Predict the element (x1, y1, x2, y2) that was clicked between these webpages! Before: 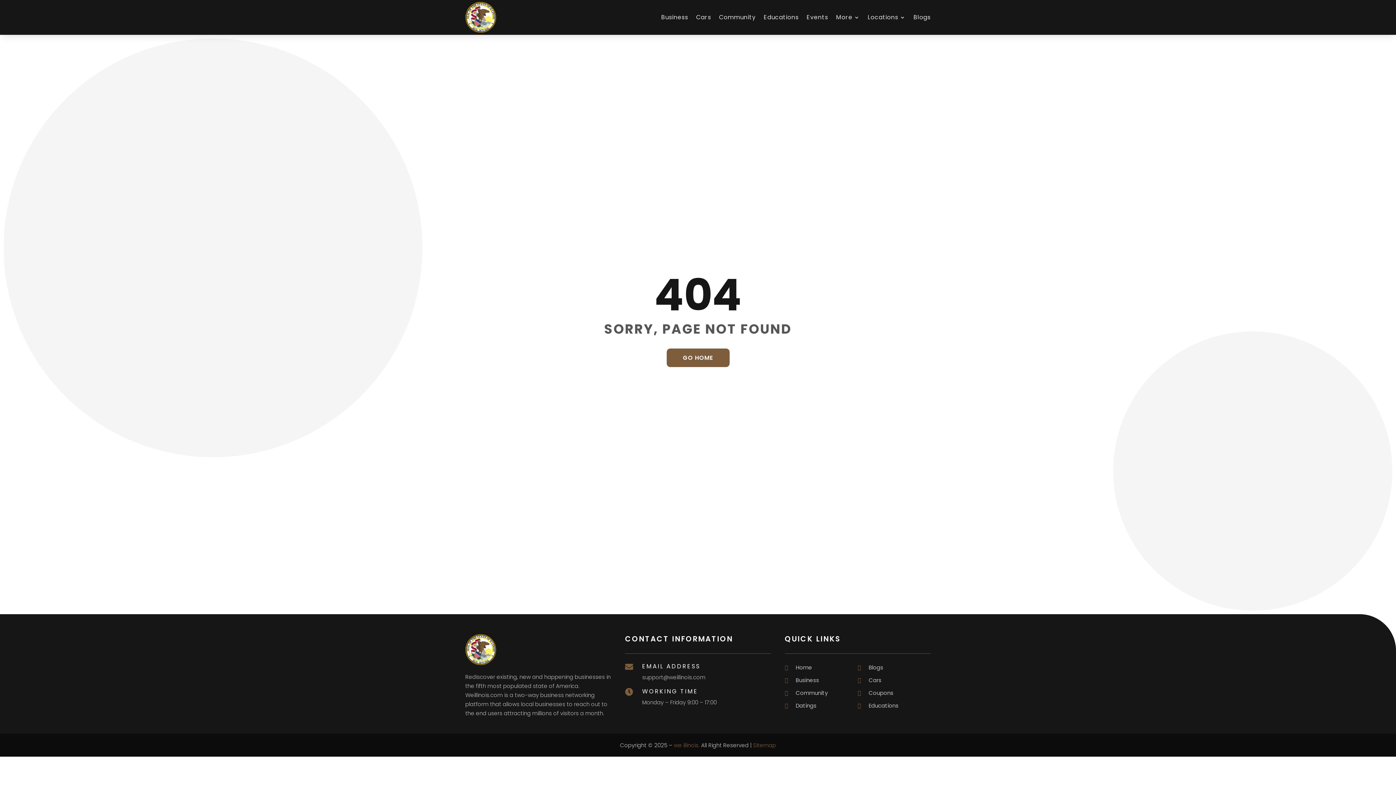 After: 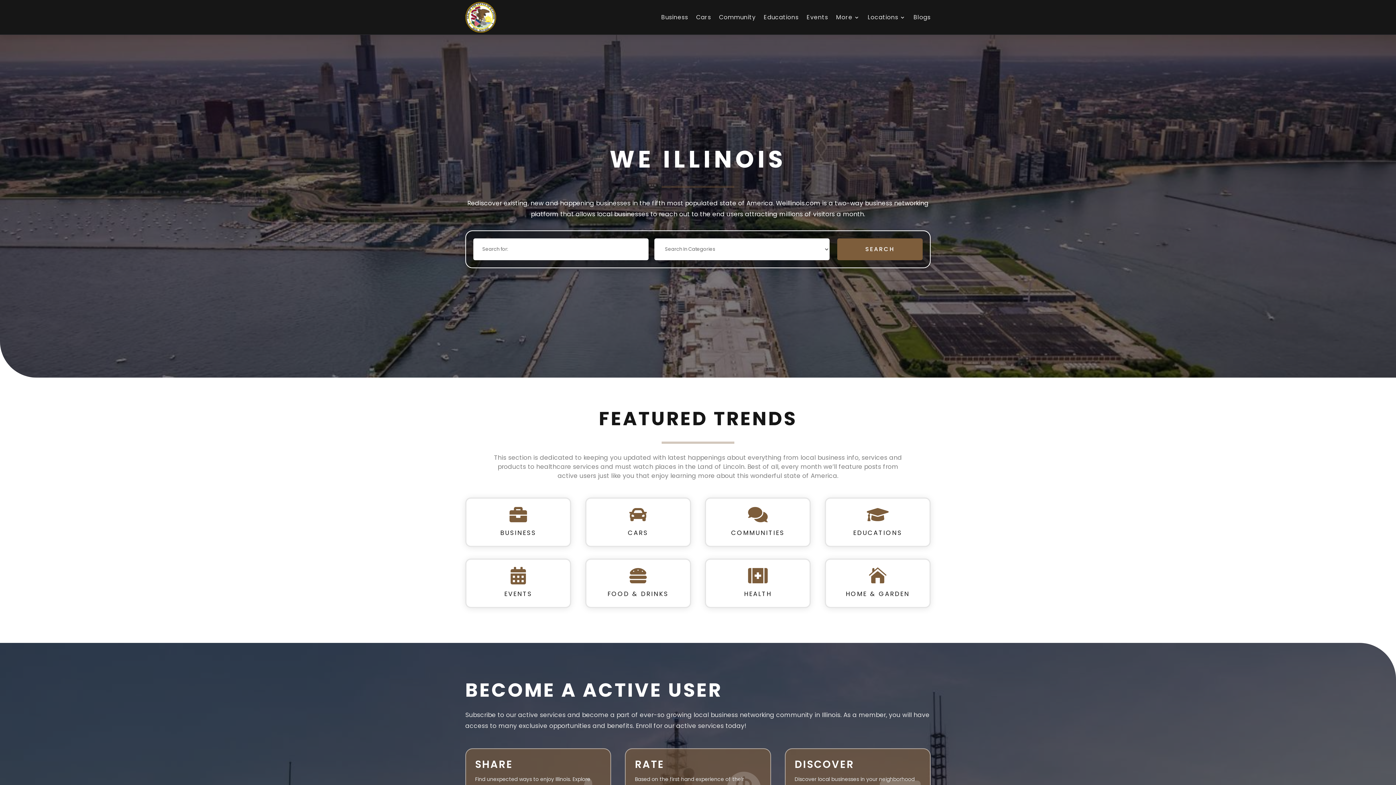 Action: bbox: (465, 659, 496, 667)